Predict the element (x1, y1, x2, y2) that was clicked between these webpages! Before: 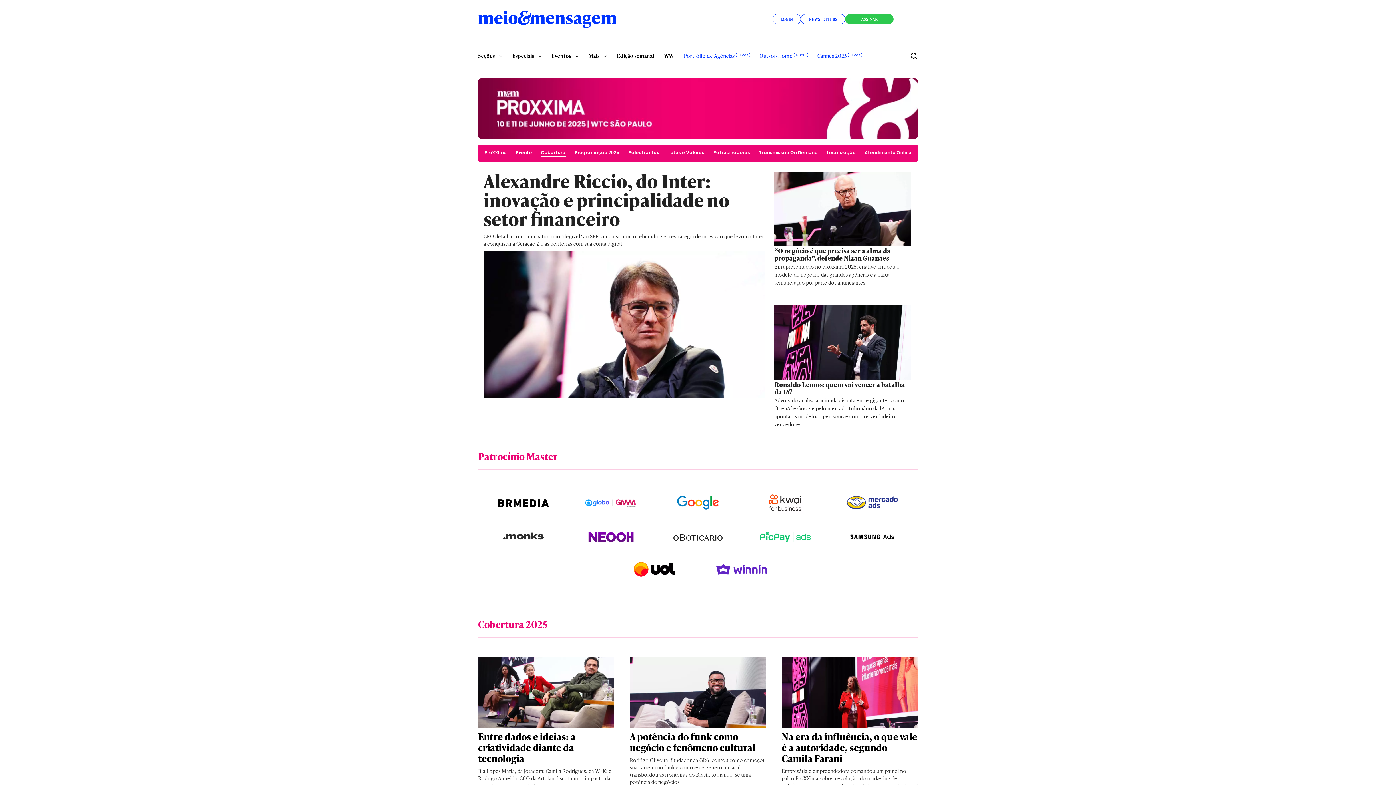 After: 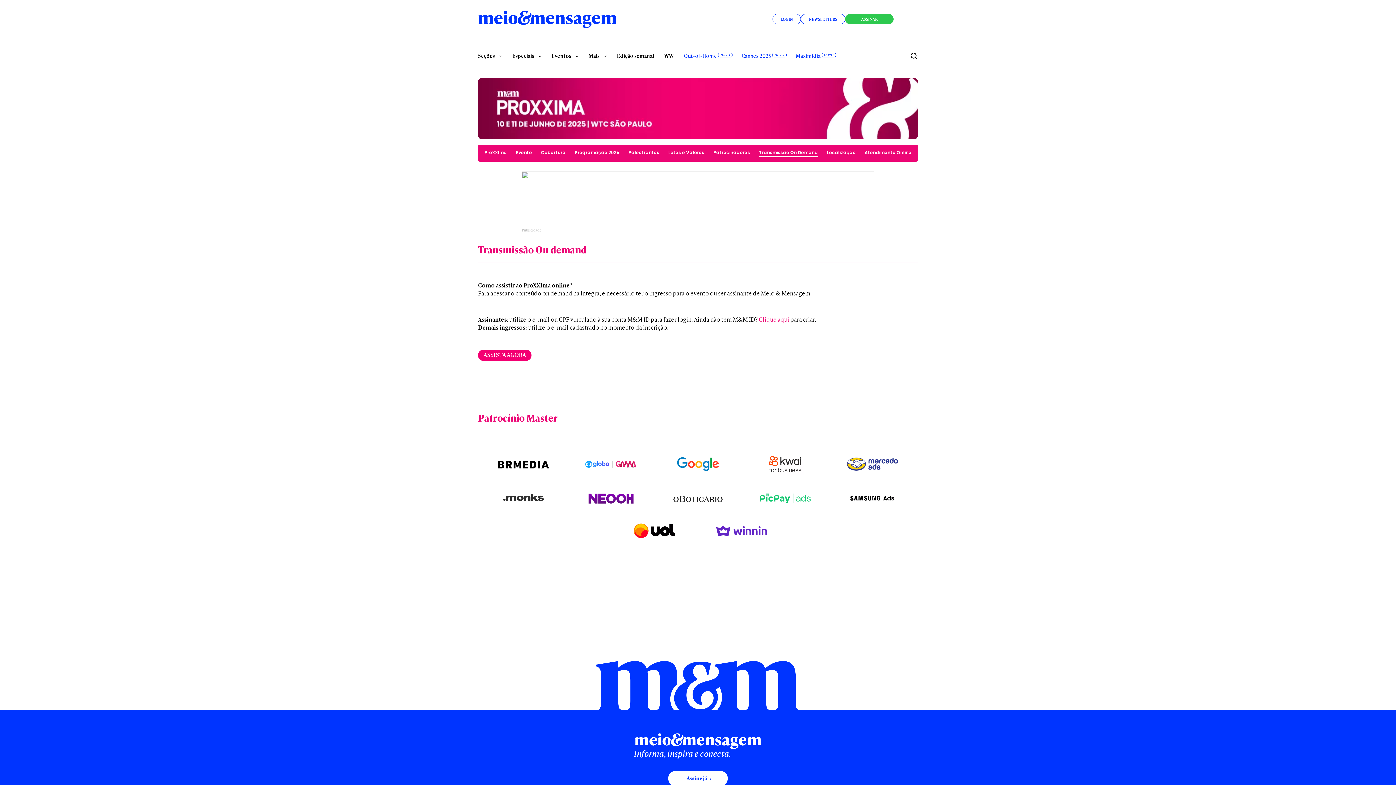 Action: bbox: (759, 151, 818, 156) label: Transmissão On Demand